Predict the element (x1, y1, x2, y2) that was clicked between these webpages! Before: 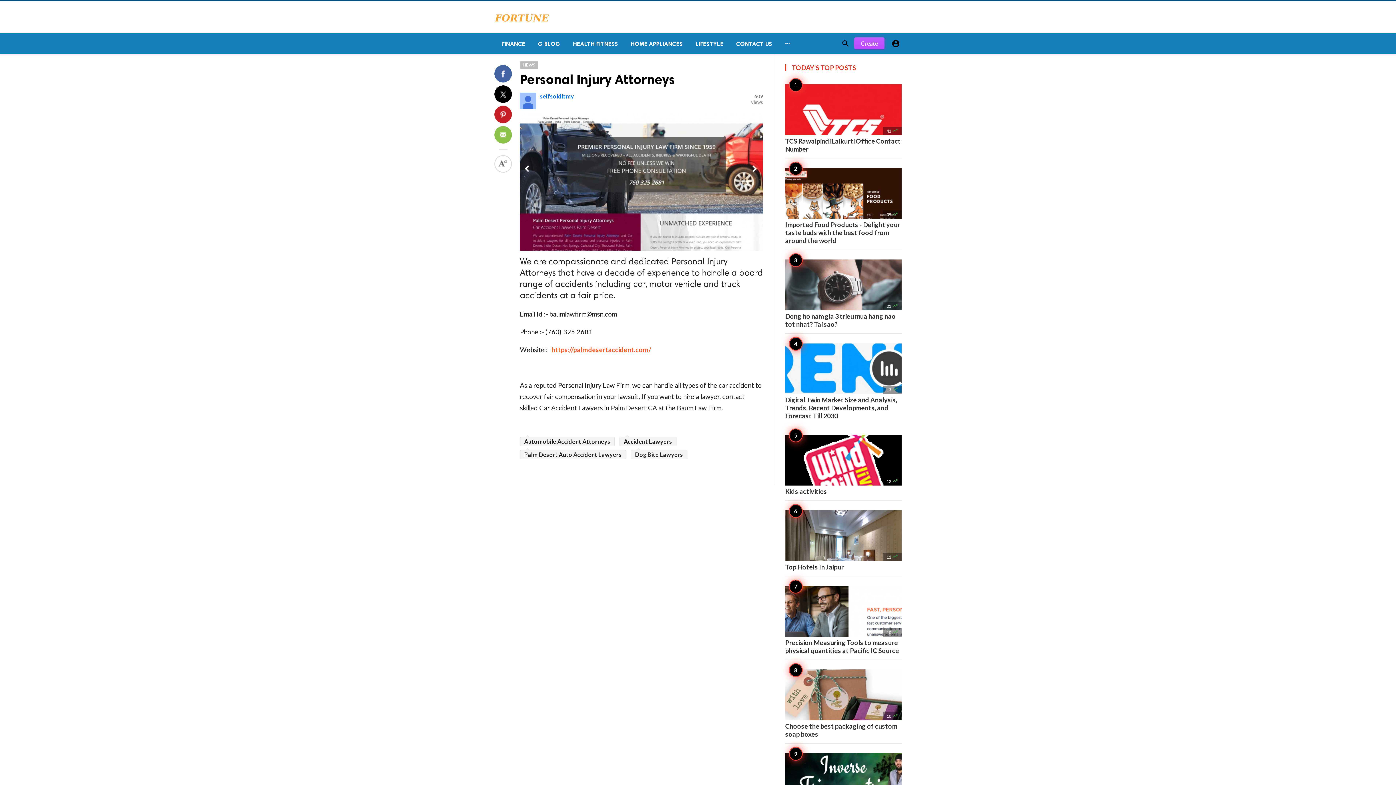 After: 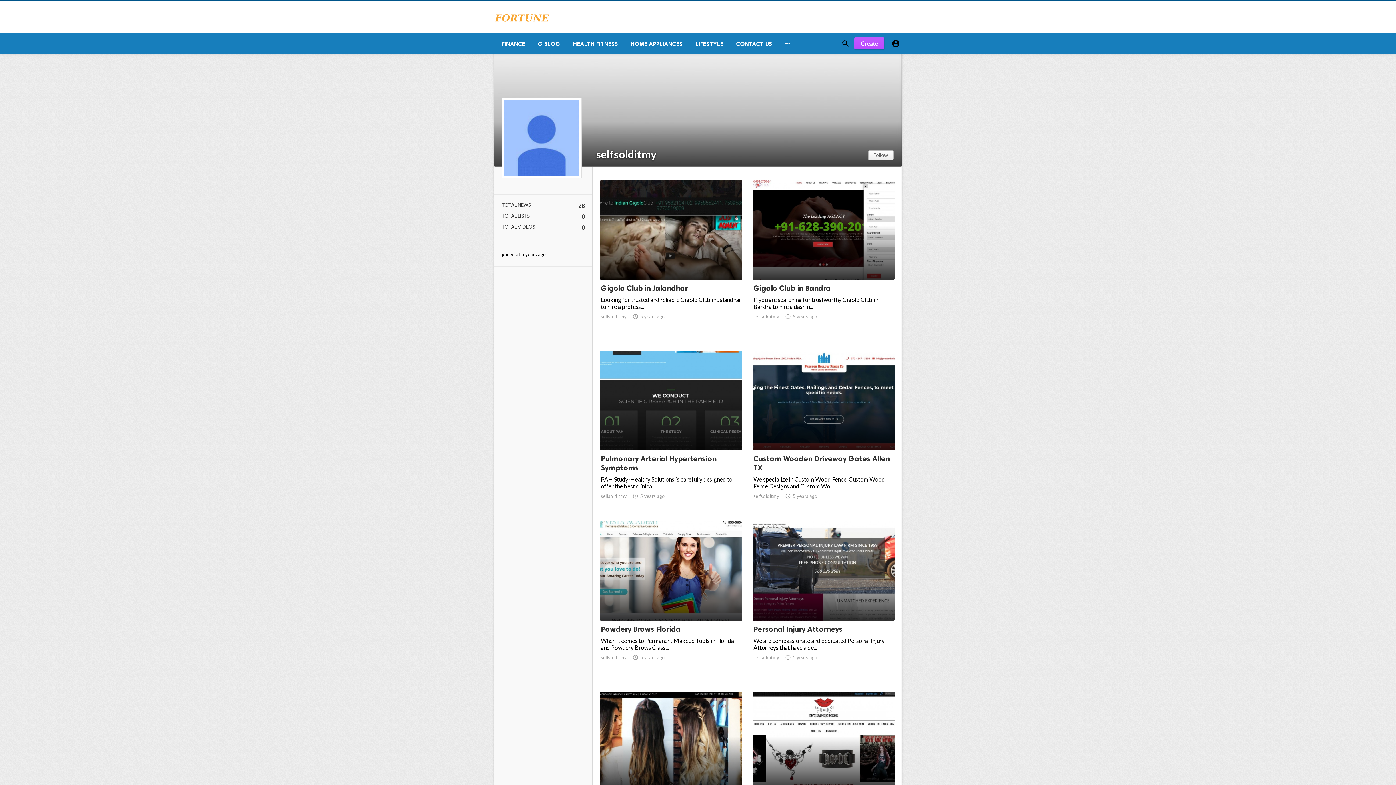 Action: bbox: (540, 92, 574, 99) label: selfsolditmy